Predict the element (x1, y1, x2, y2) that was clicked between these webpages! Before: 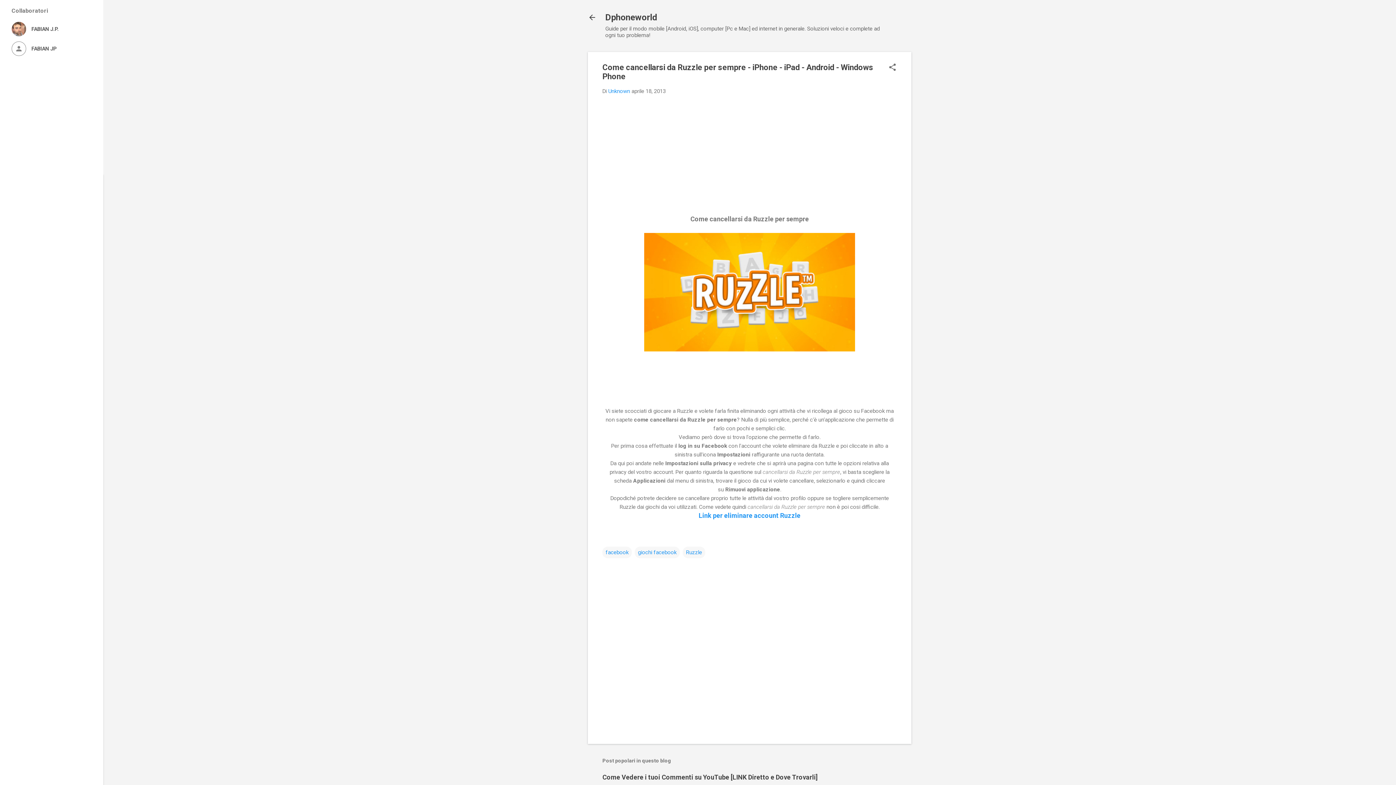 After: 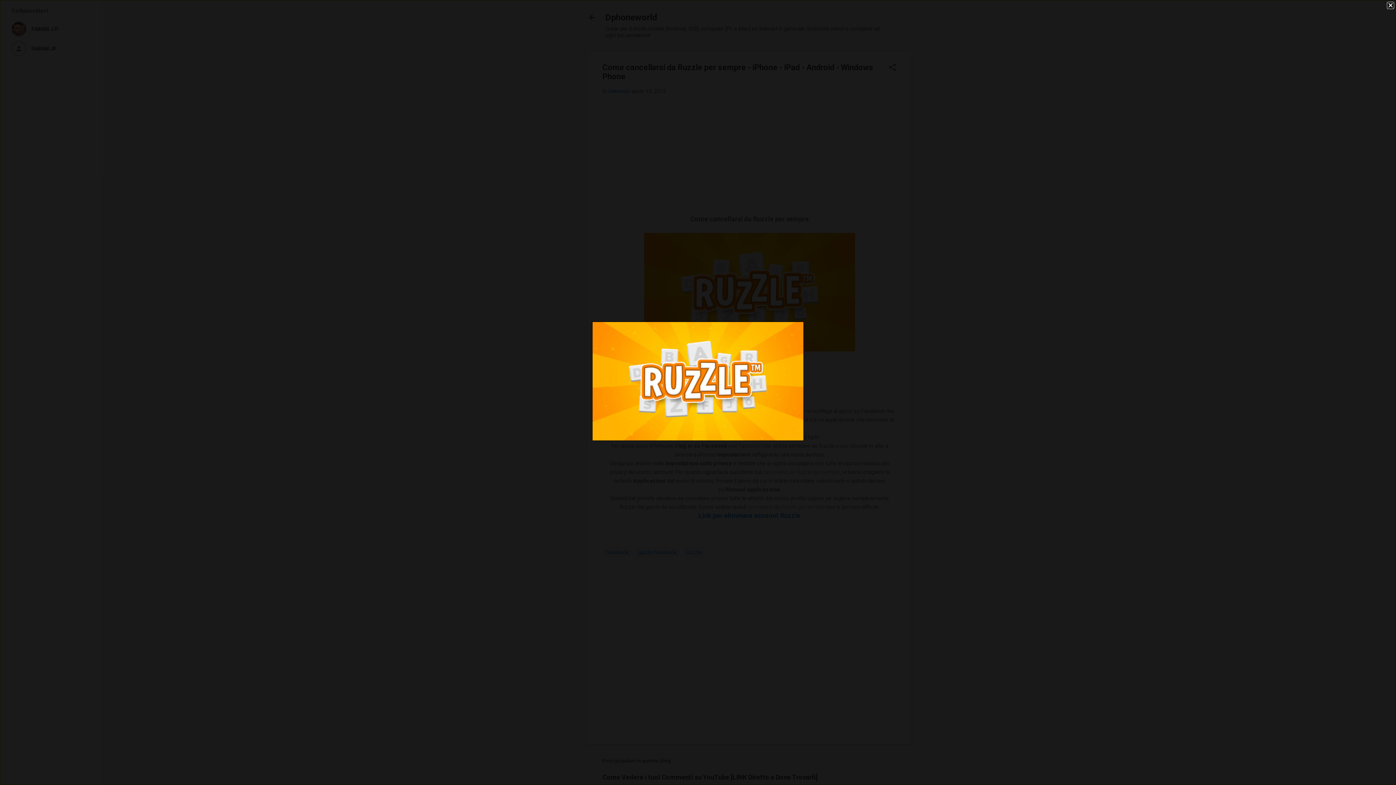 Action: bbox: (644, 232, 855, 354)